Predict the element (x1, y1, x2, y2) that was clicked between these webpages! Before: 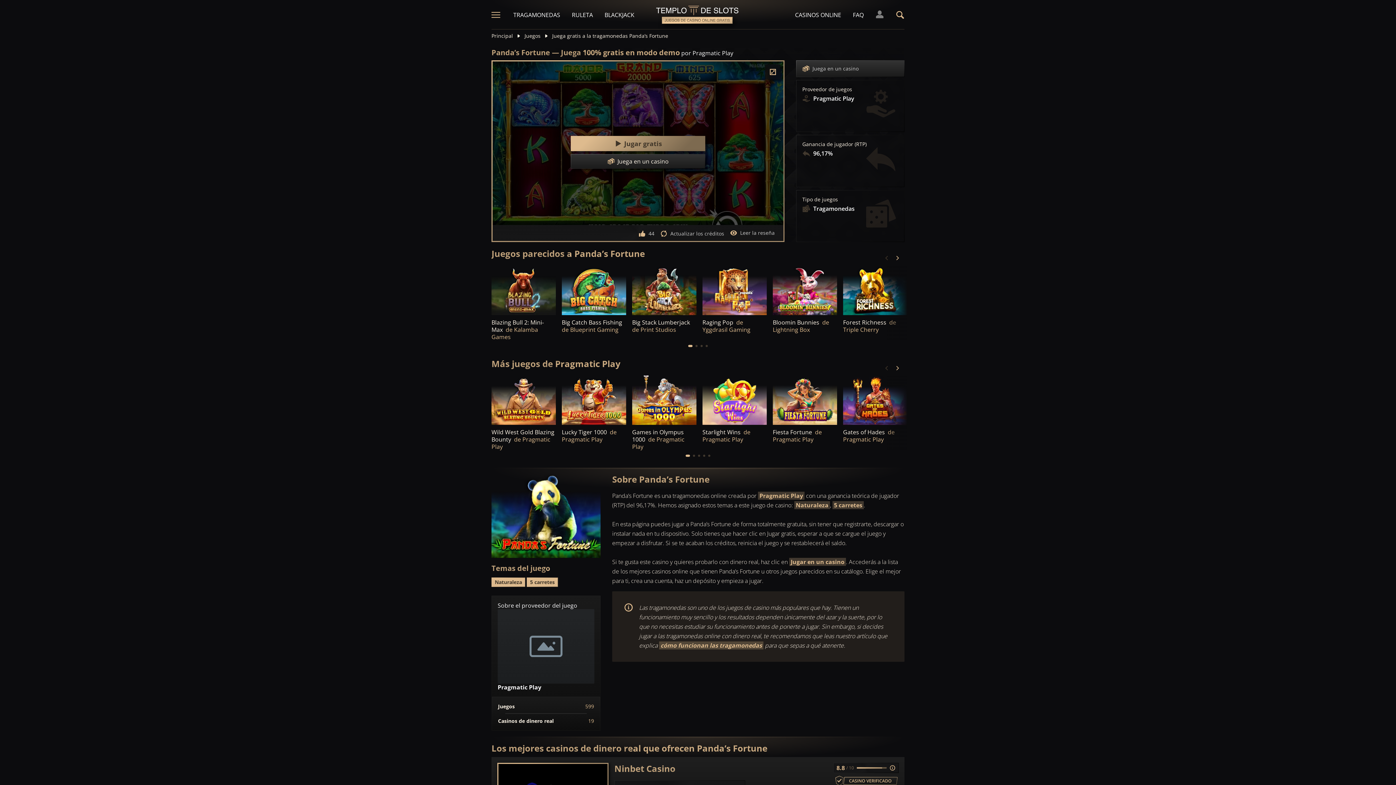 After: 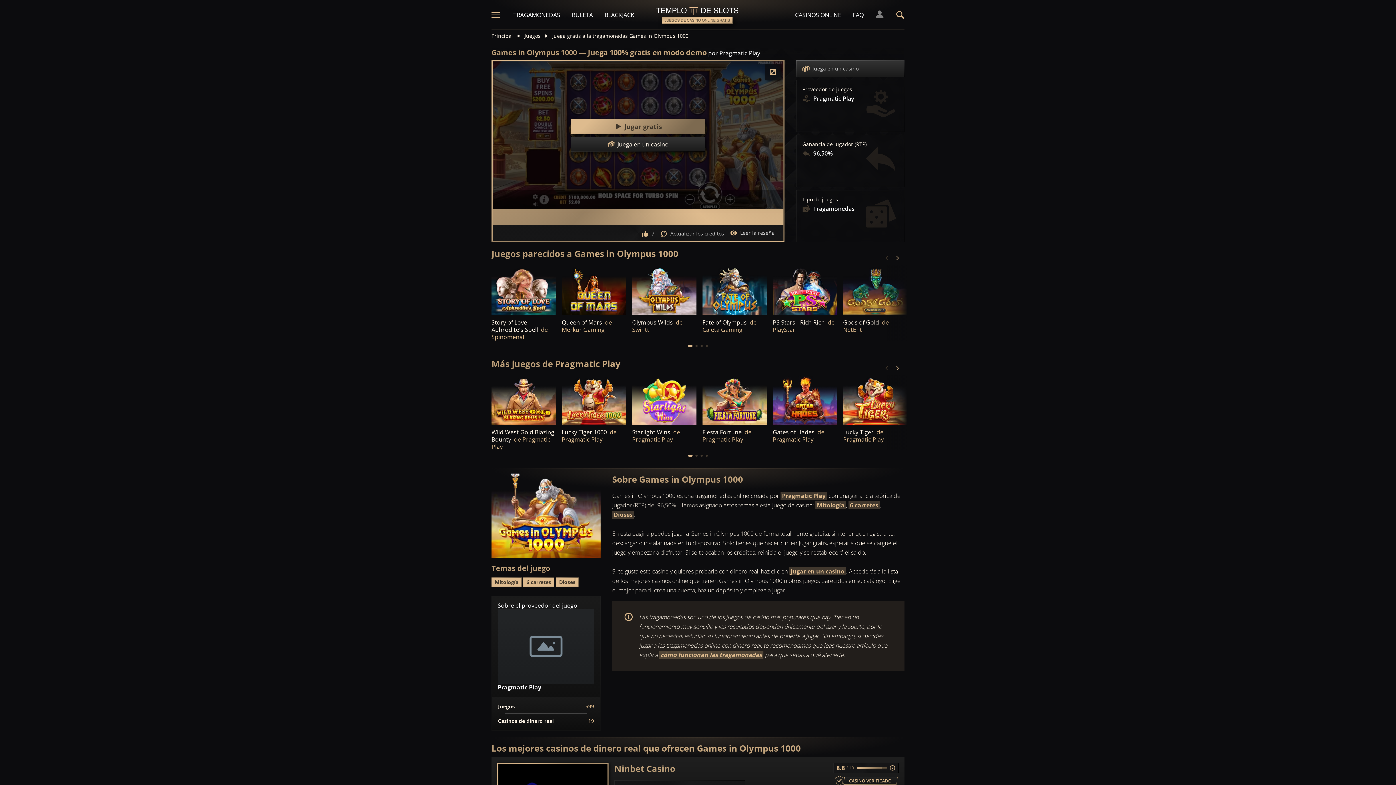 Action: label: Games in Olympus 1000  de Pragmatic Play bbox: (632, 428, 684, 451)